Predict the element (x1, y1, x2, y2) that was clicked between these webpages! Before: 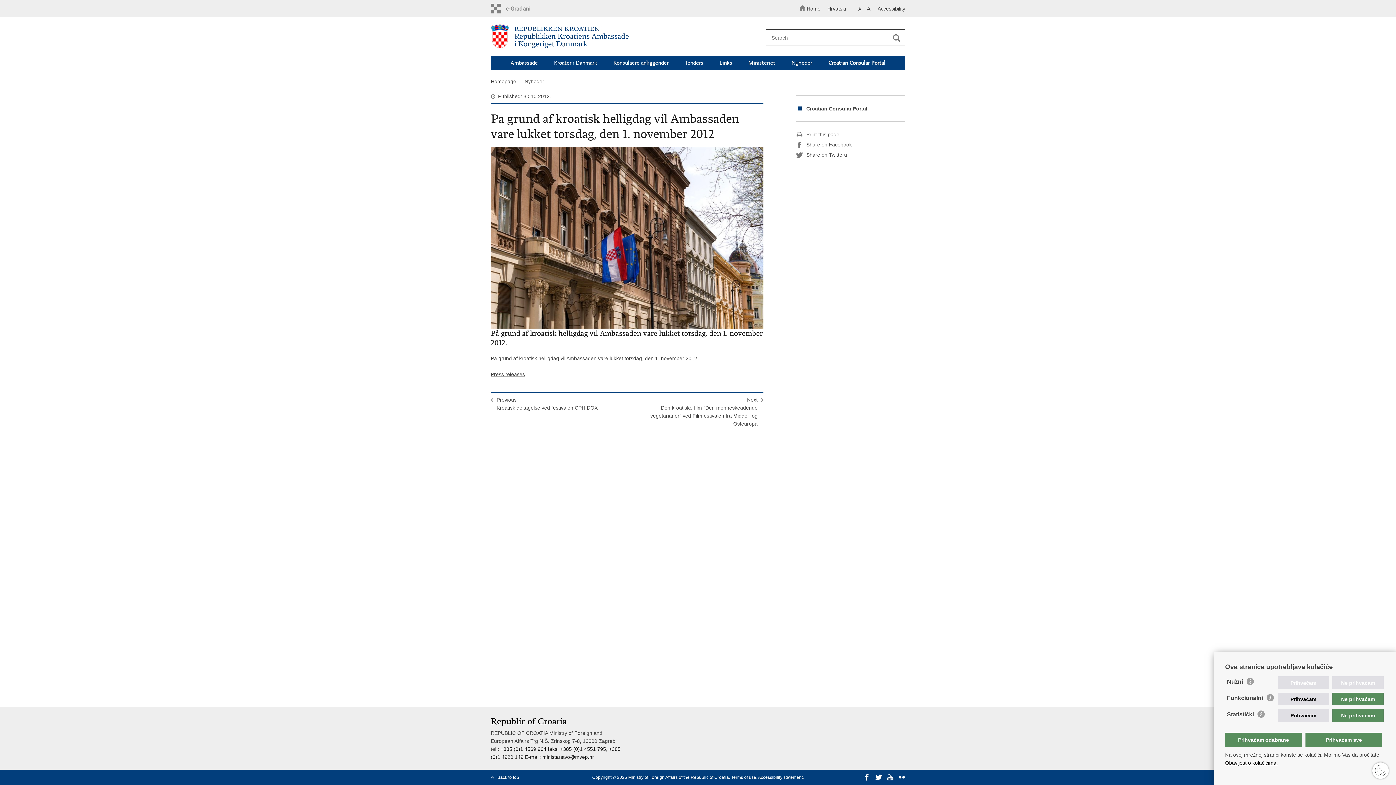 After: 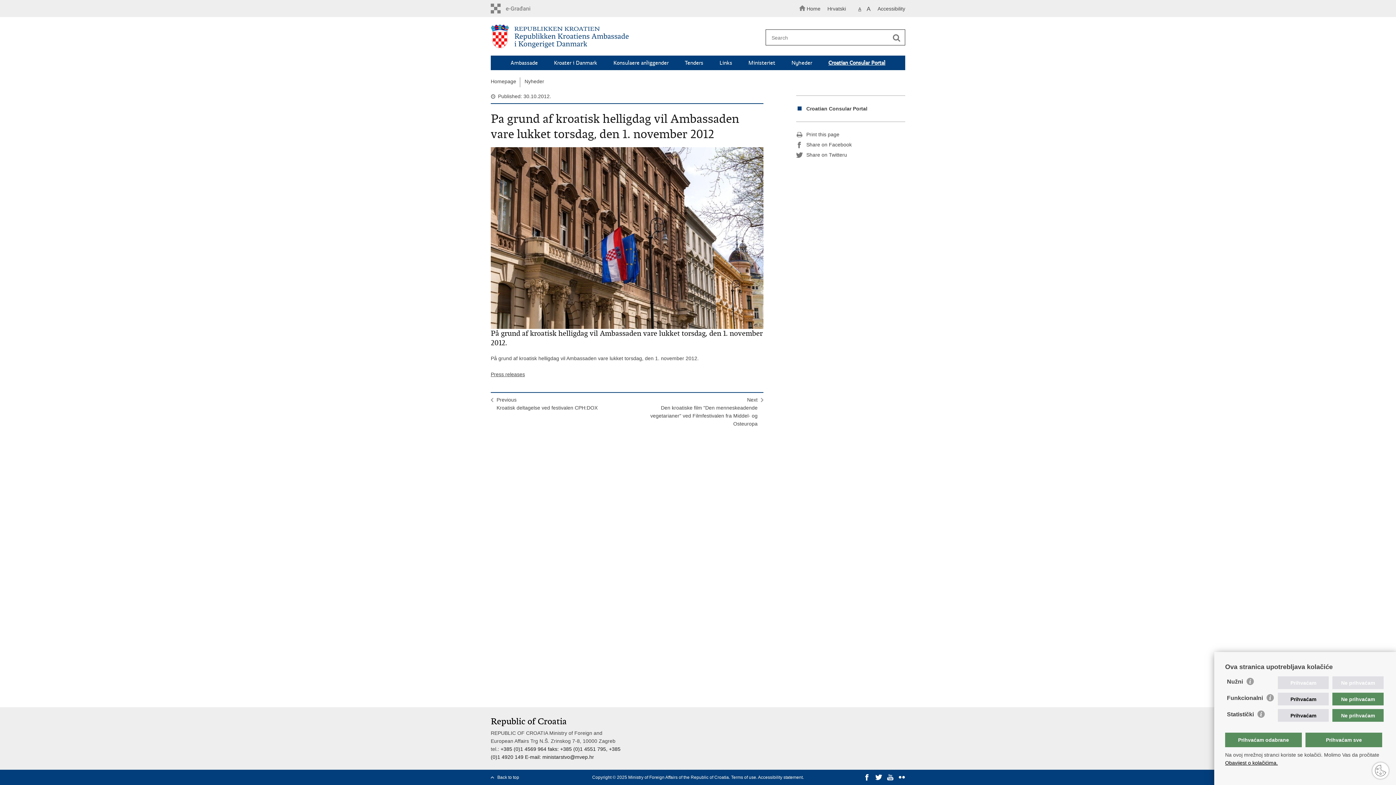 Action: bbox: (828, 59, 885, 66) label: Croatian Consular Portal